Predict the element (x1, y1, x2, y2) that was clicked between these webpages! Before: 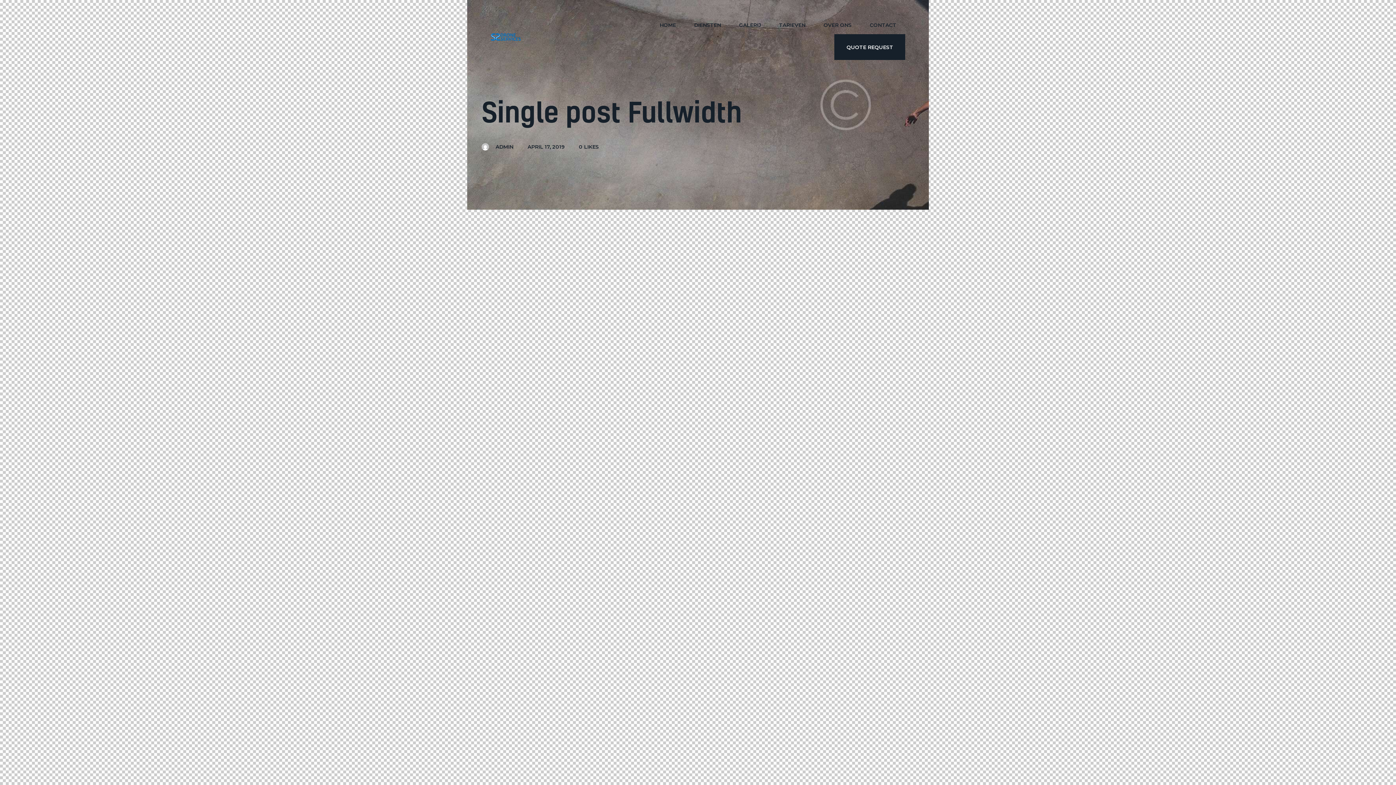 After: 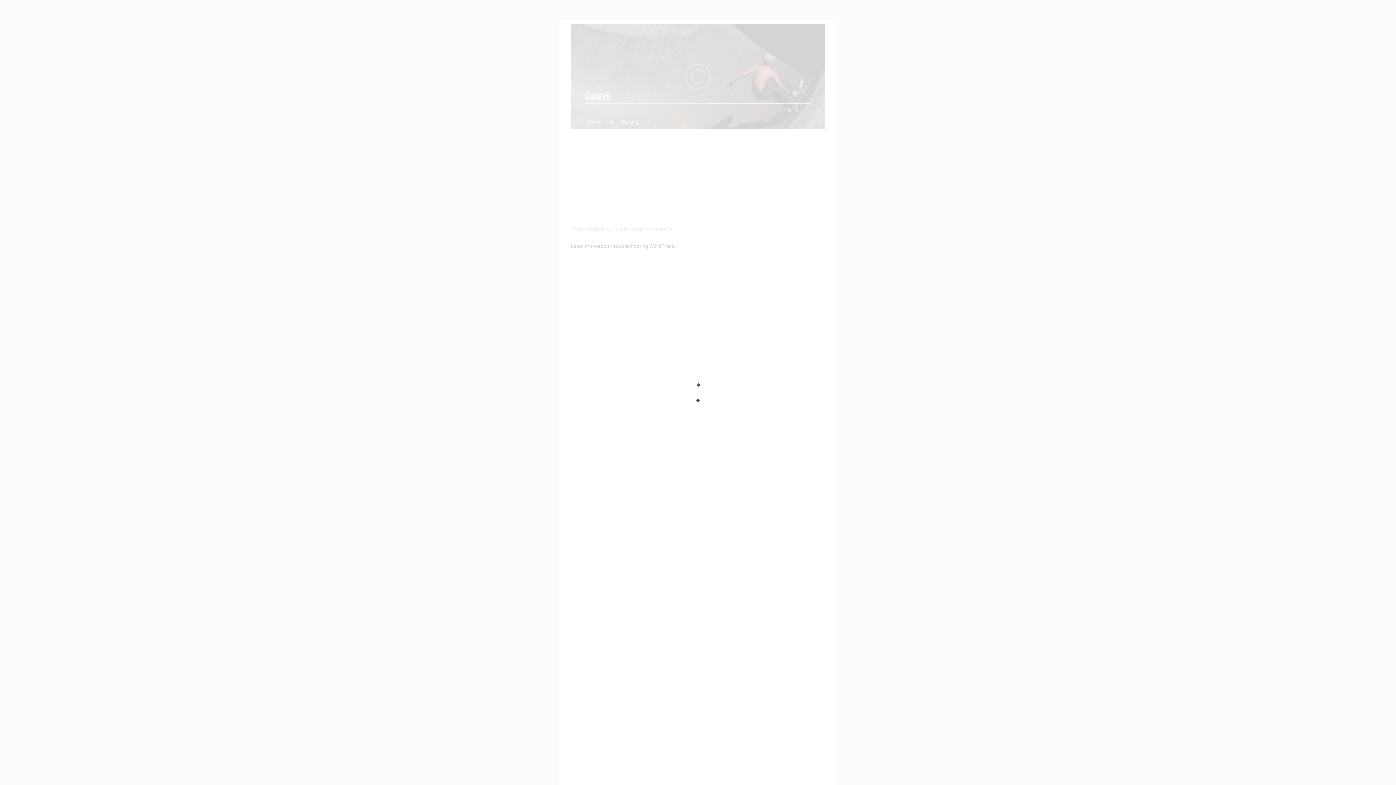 Action: bbox: (730, 16, 770, 34) label: GALERIJ